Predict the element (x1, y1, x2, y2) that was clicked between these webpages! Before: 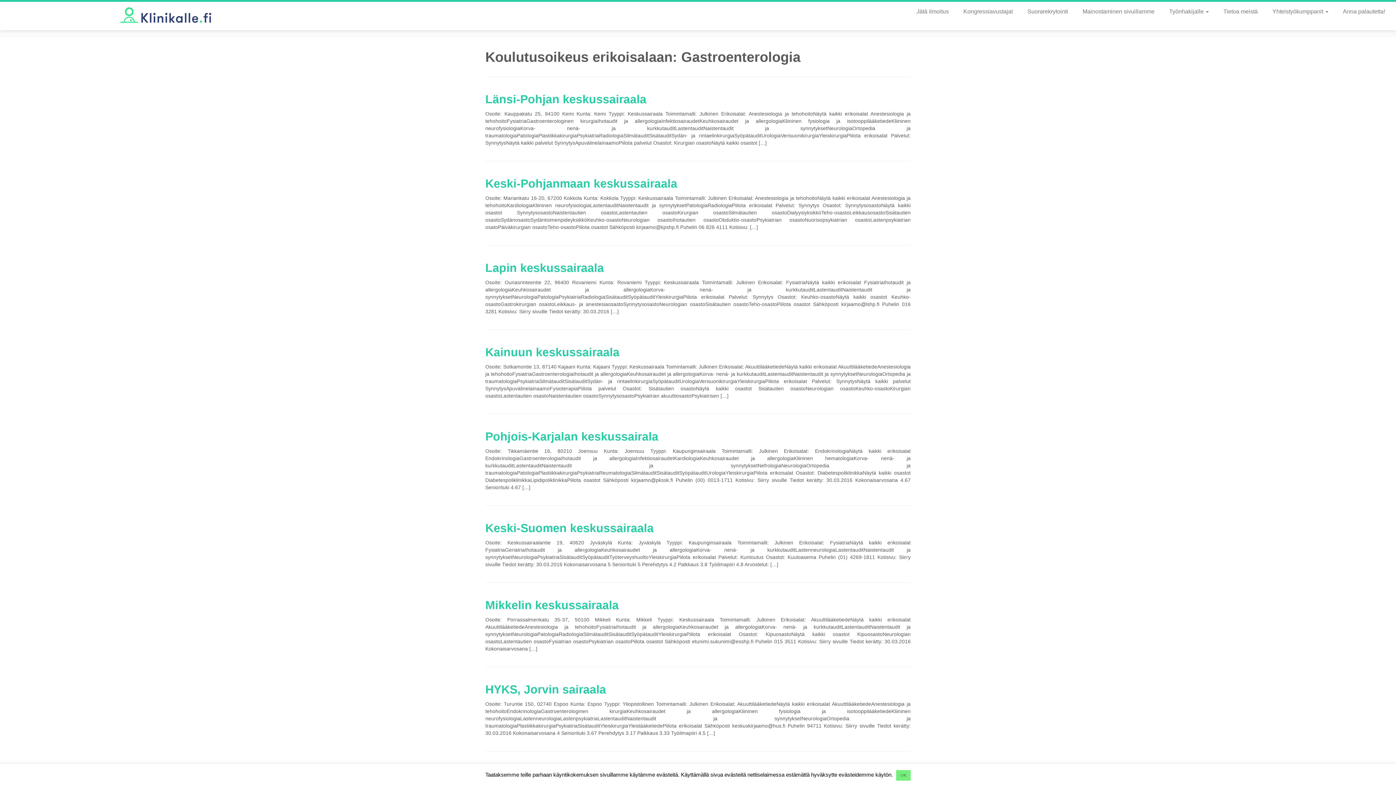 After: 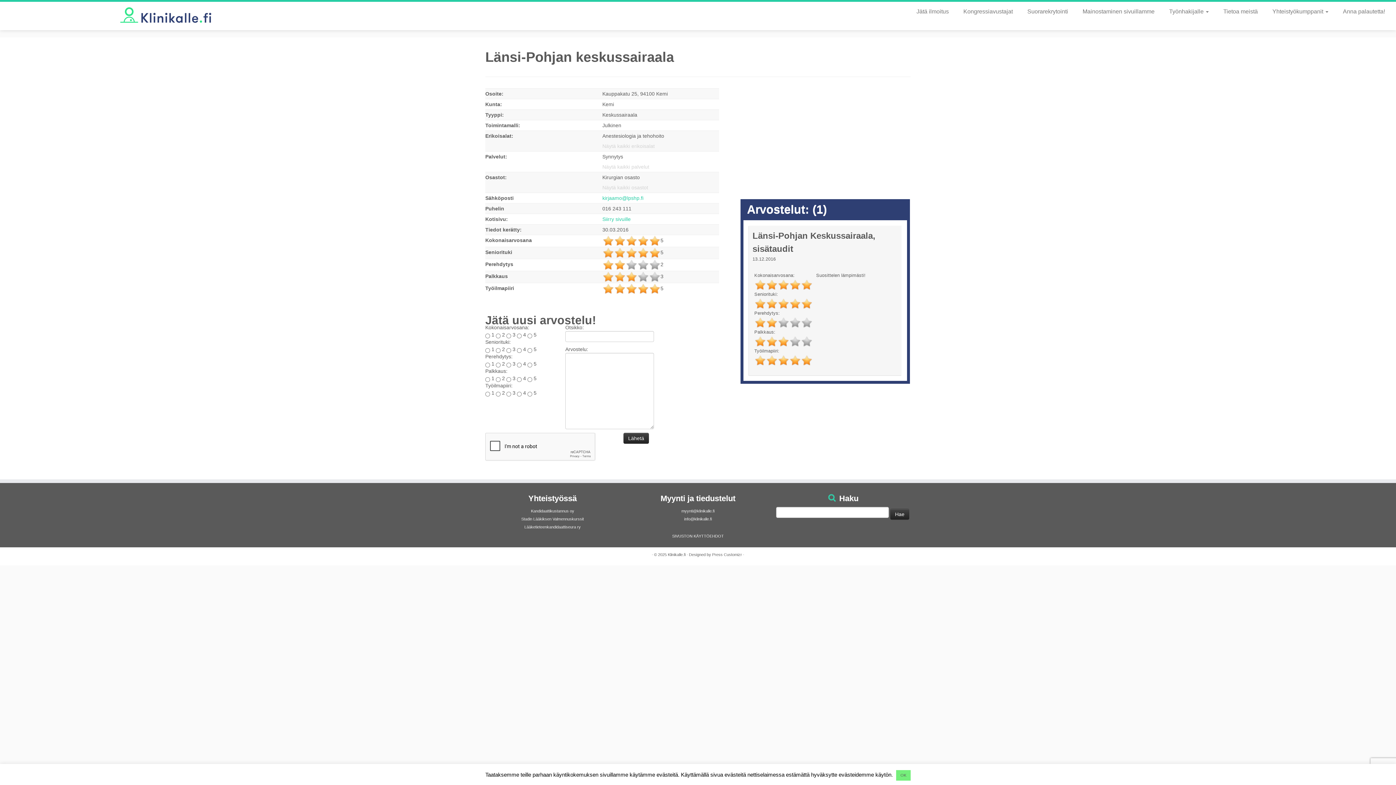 Action: bbox: (485, 92, 646, 105) label: Länsi-Pohjan keskussairaala